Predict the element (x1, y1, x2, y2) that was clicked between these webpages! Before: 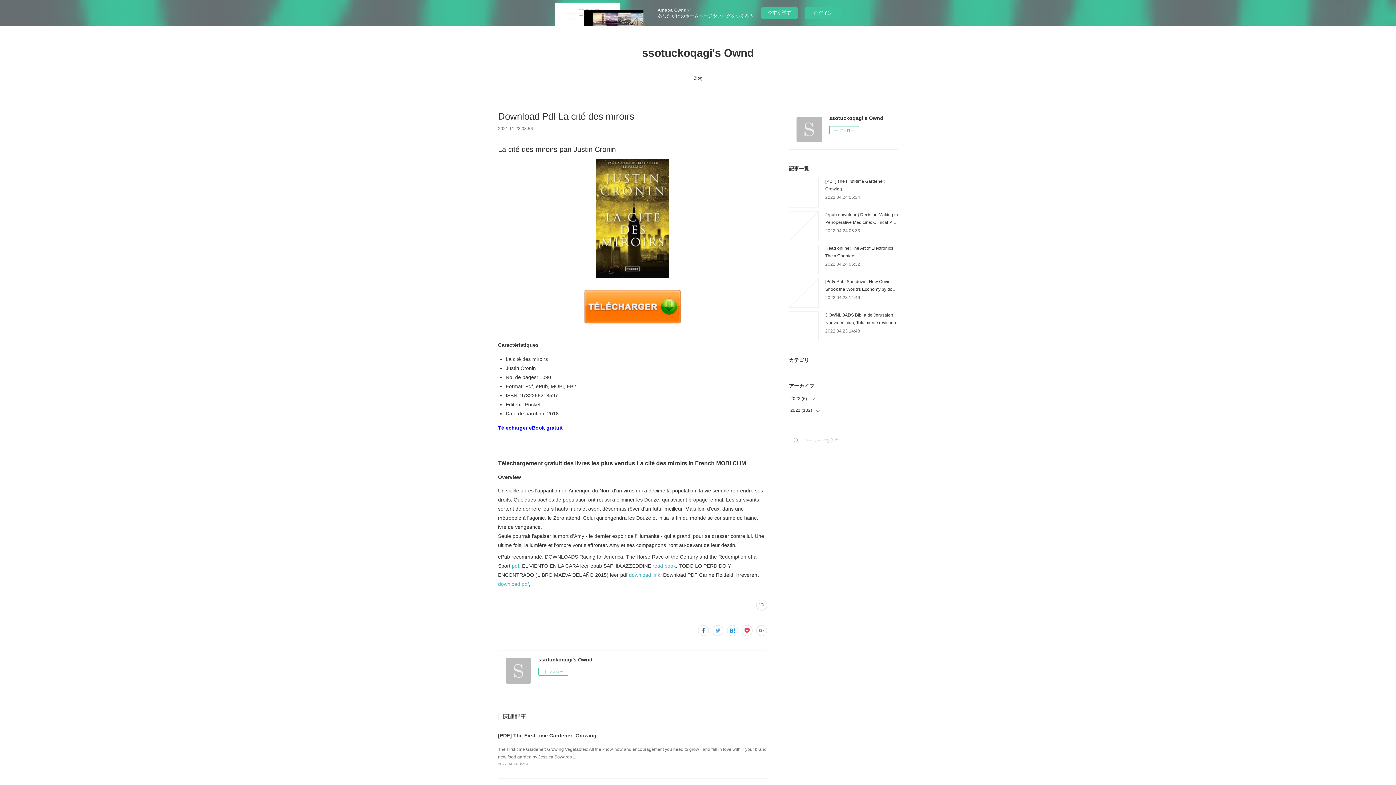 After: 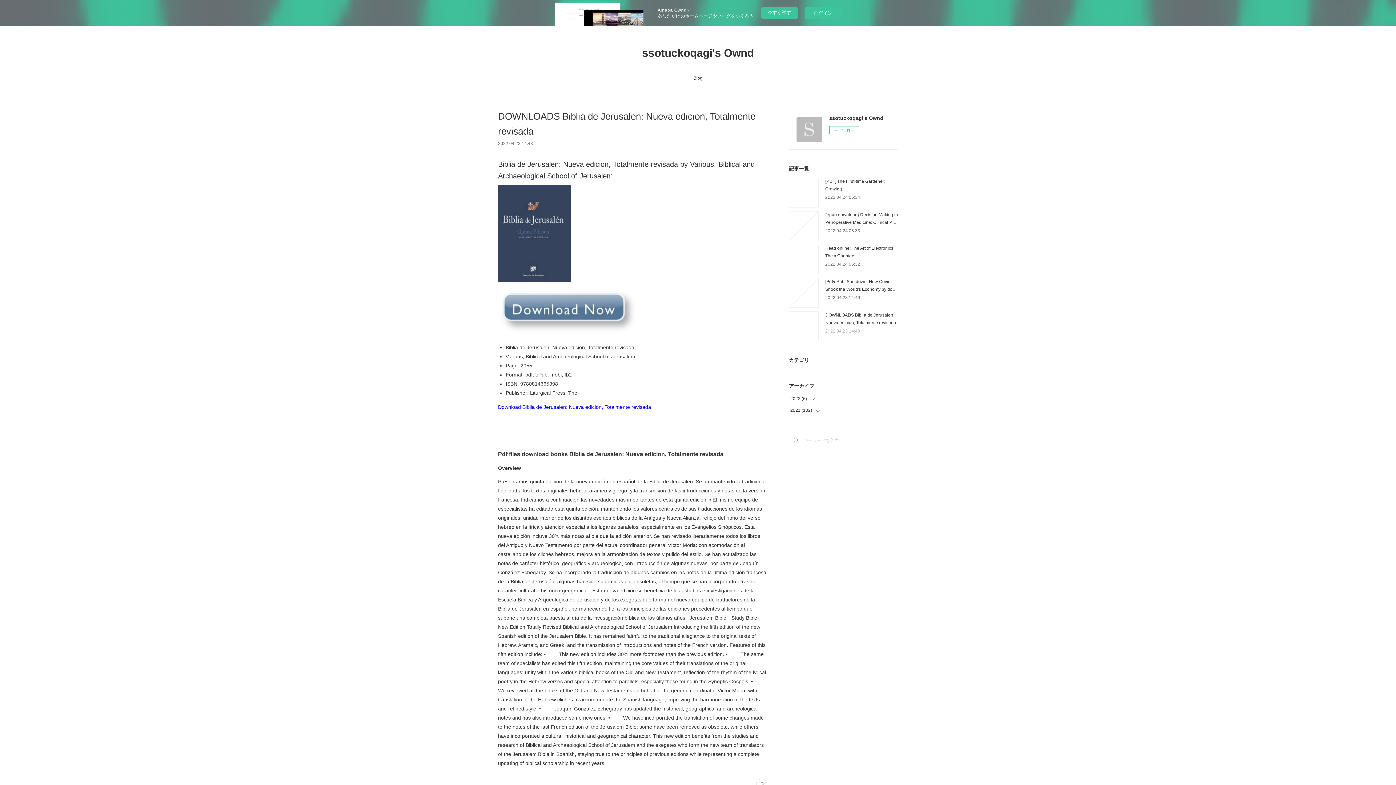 Action: bbox: (825, 328, 860, 333) label: 2022.04.23 14:48